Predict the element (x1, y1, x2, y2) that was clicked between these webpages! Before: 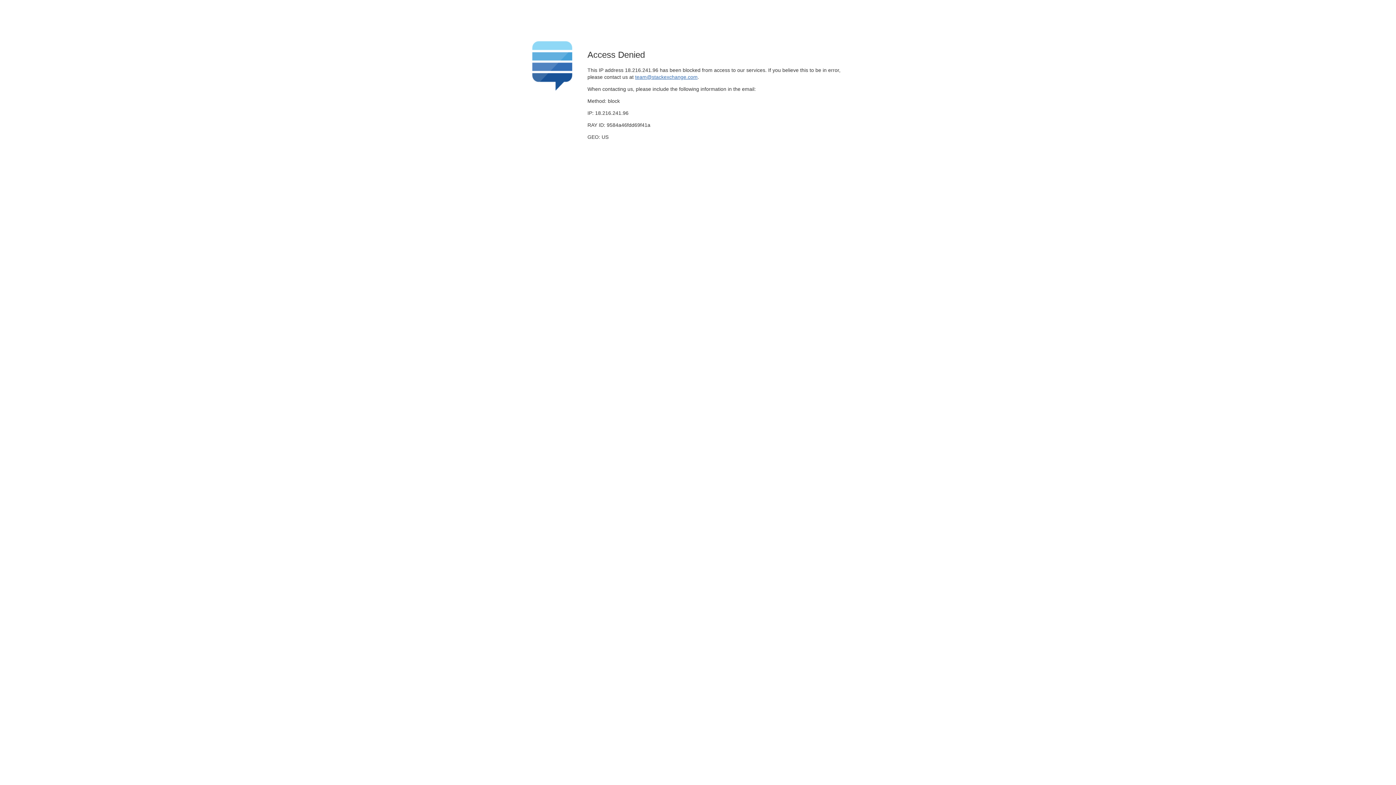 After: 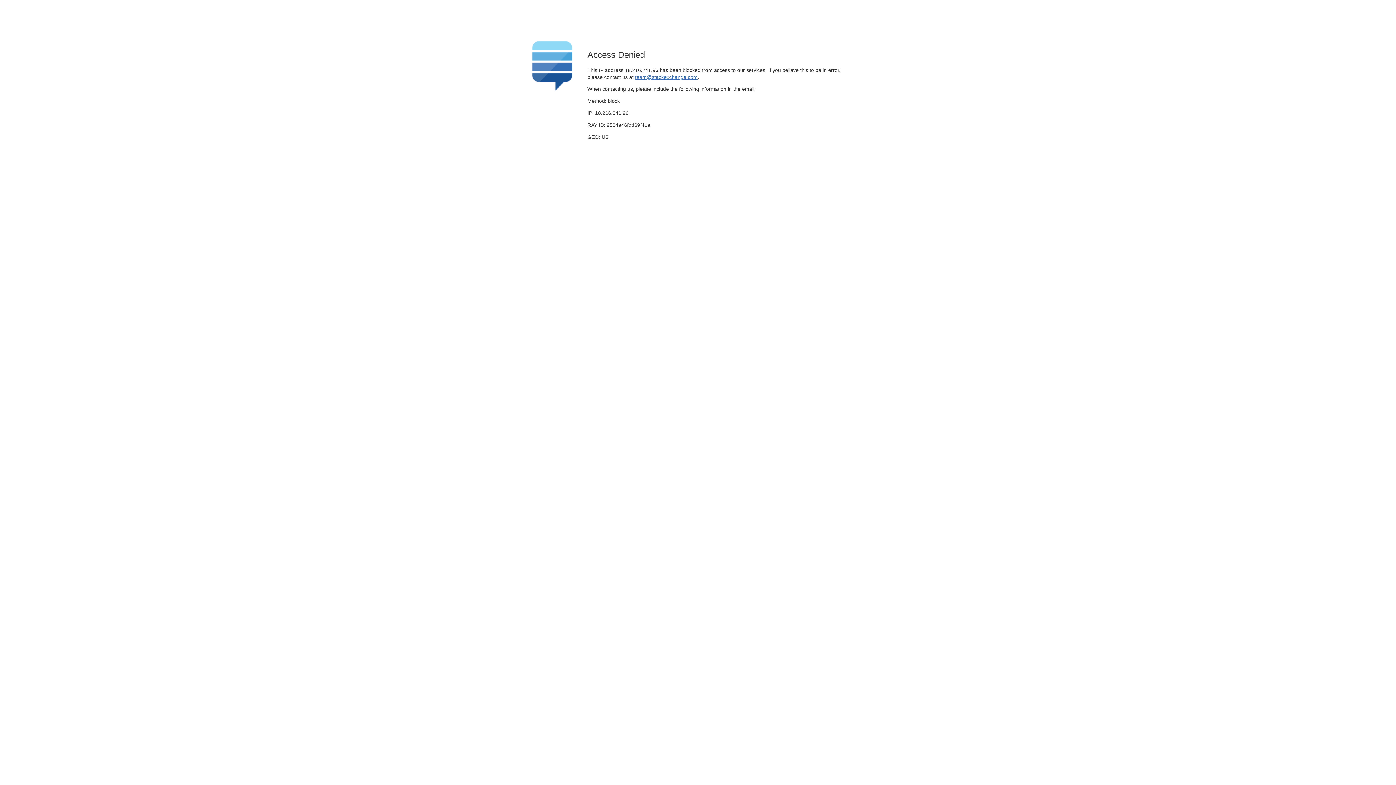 Action: label: team@stackexchange.com bbox: (635, 74, 697, 79)